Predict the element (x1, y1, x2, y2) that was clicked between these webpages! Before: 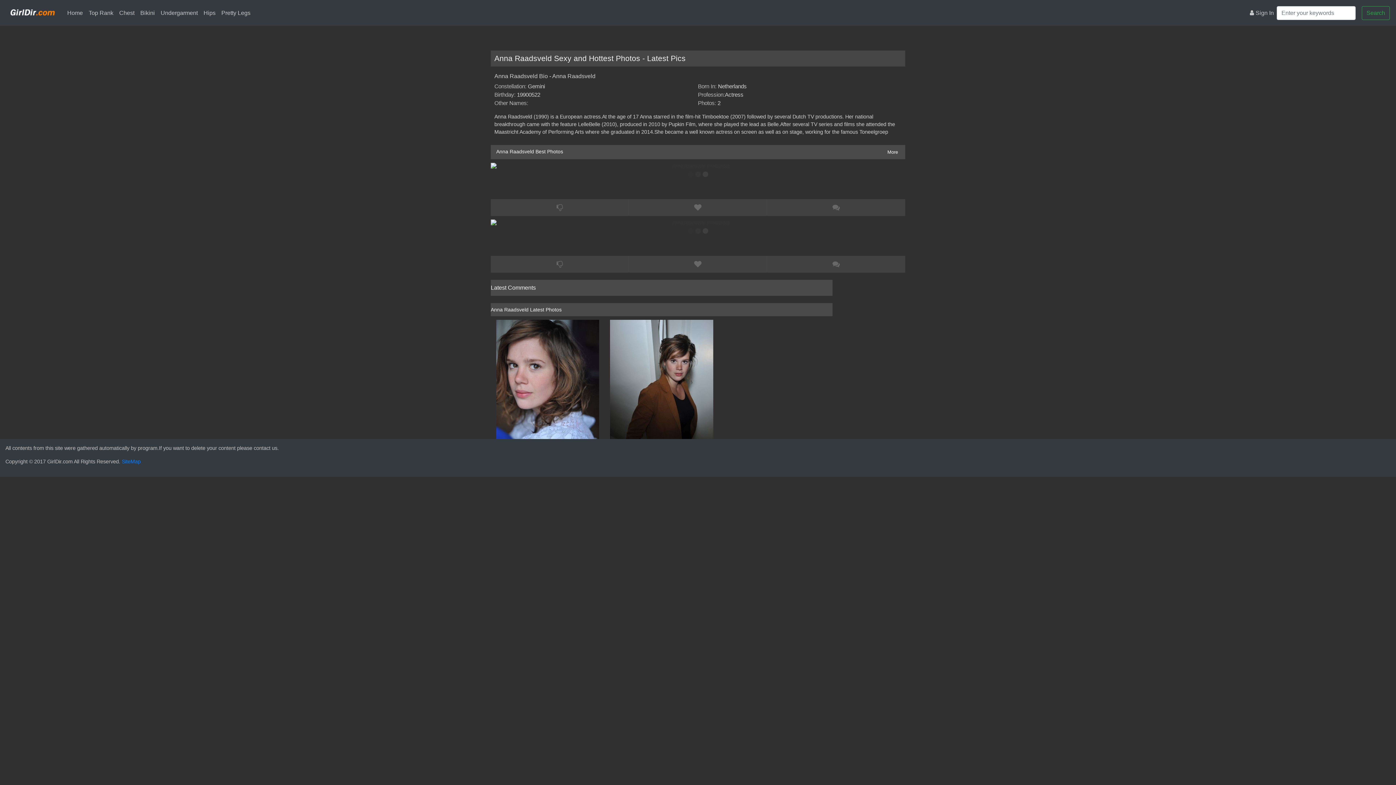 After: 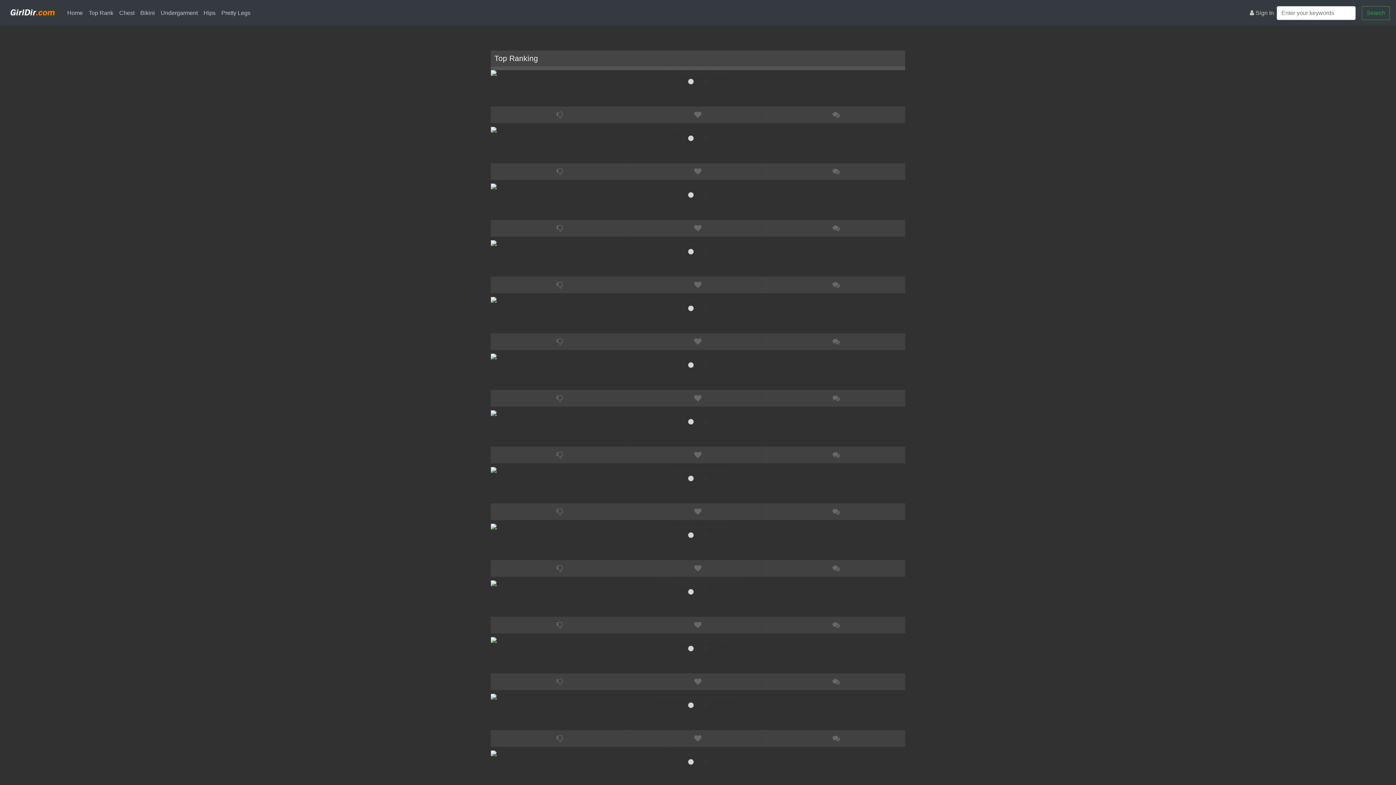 Action: label: Pretty Legs bbox: (218, 5, 253, 20)